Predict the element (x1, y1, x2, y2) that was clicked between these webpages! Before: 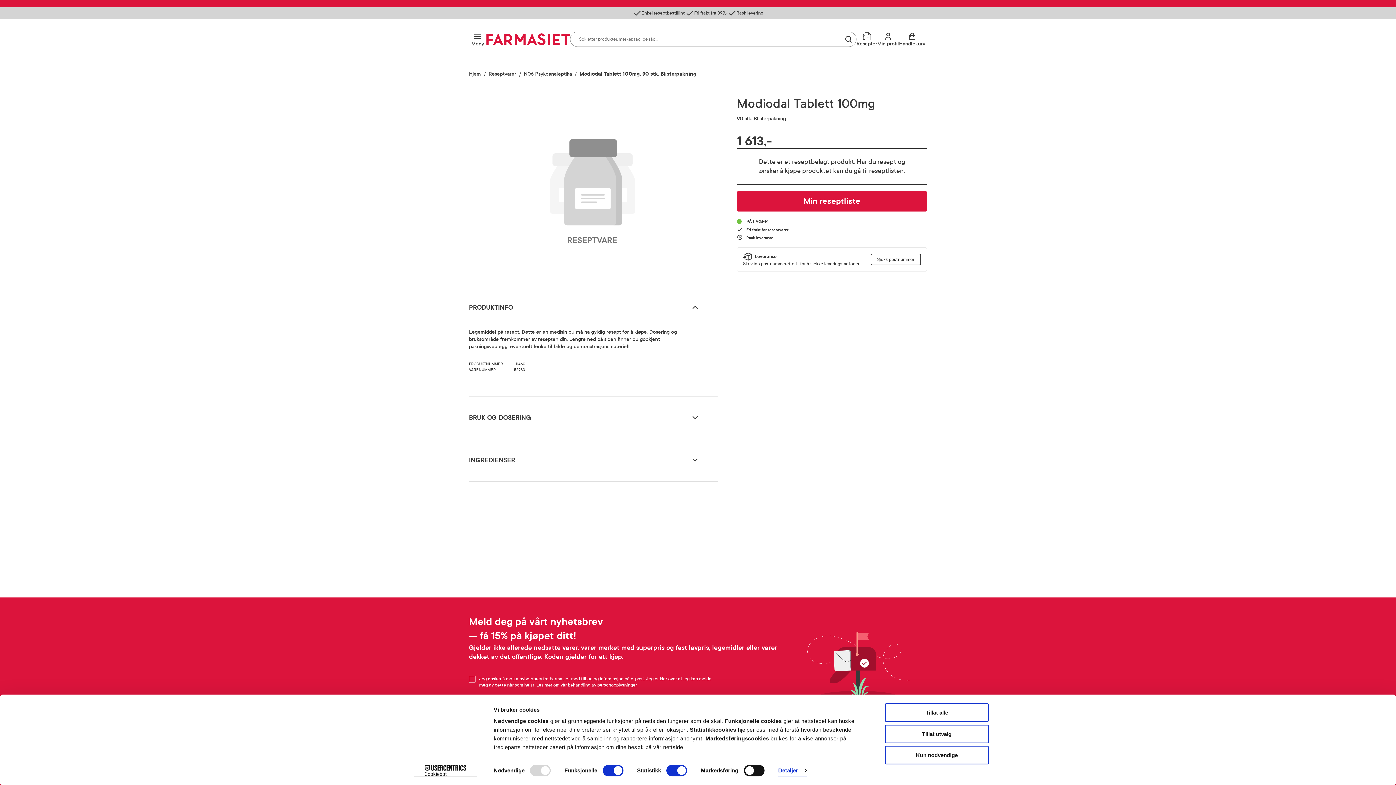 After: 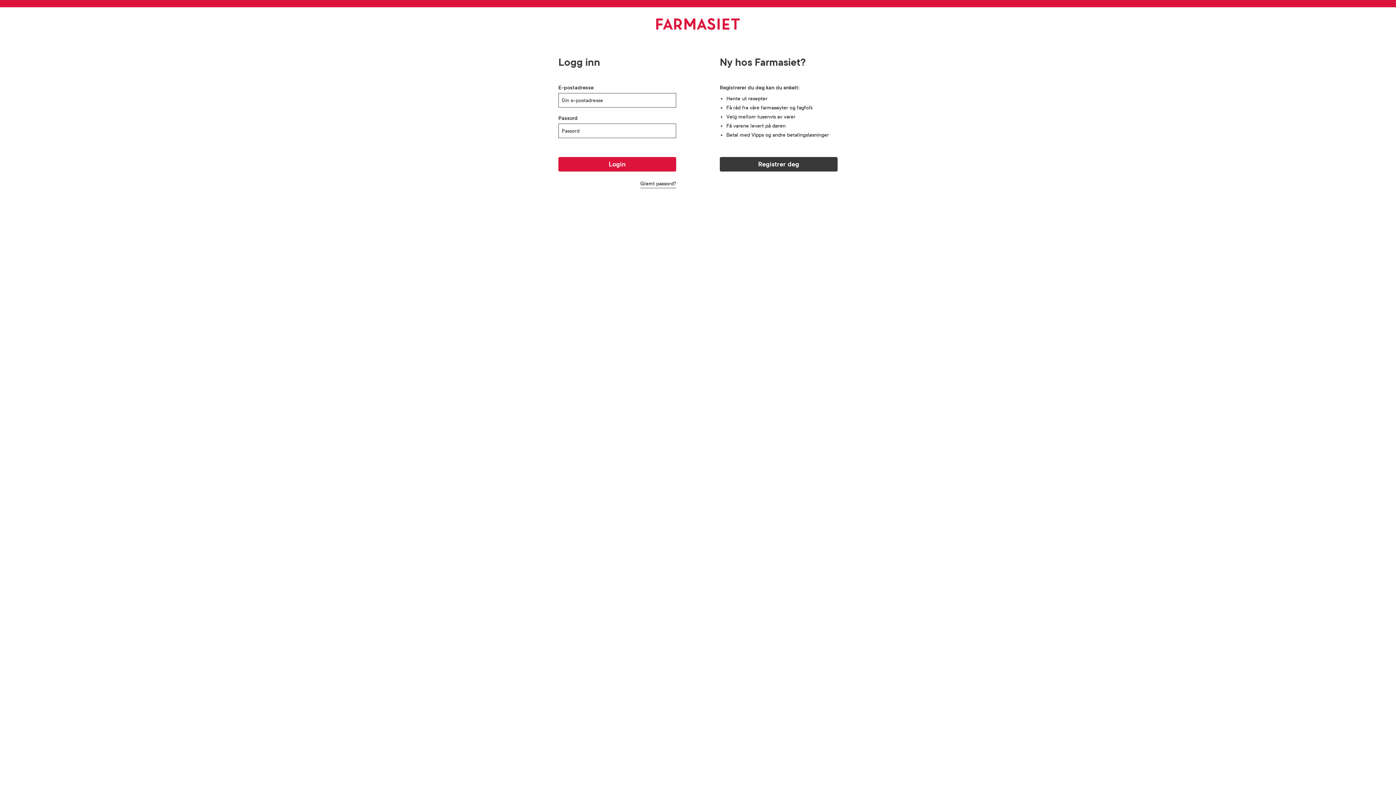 Action: bbox: (469, 776, 496, 784) label: Min profil